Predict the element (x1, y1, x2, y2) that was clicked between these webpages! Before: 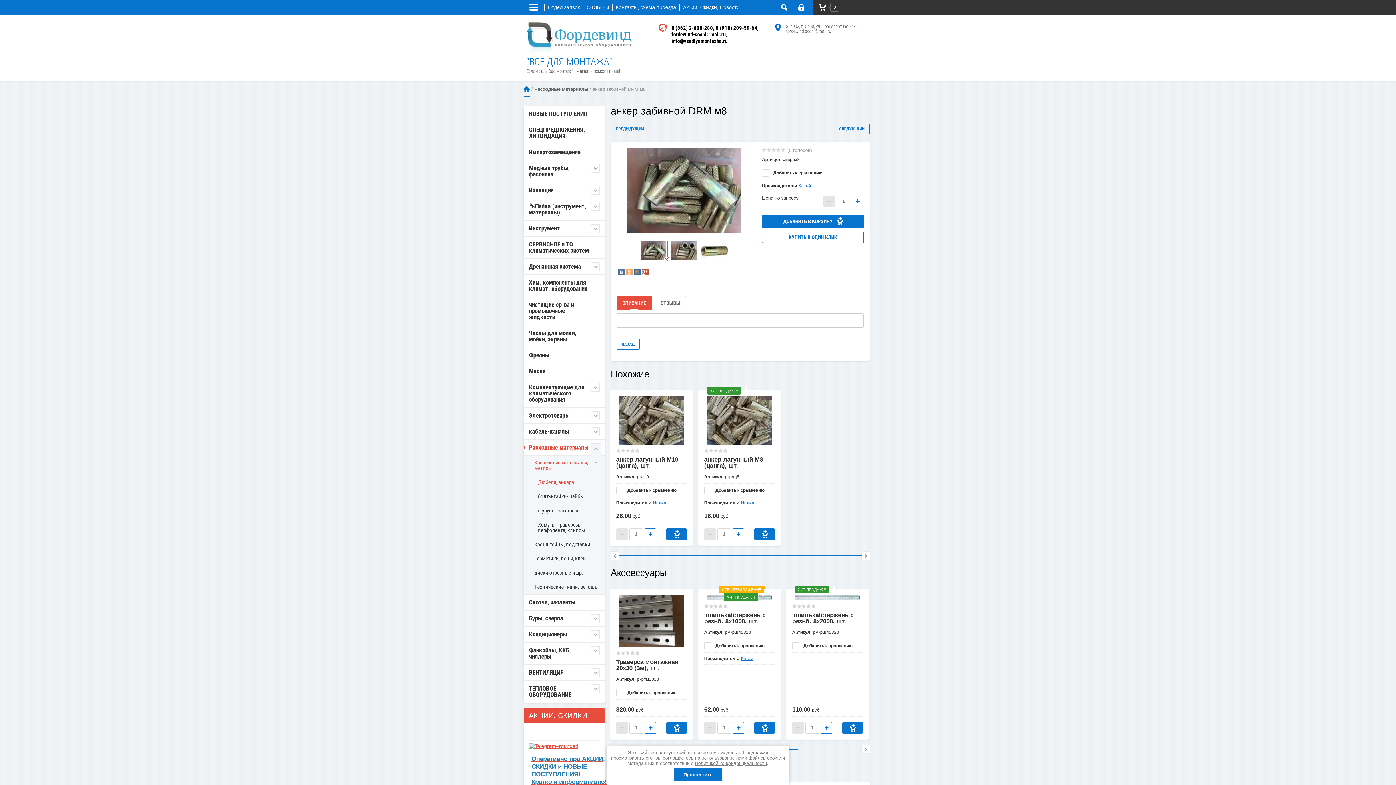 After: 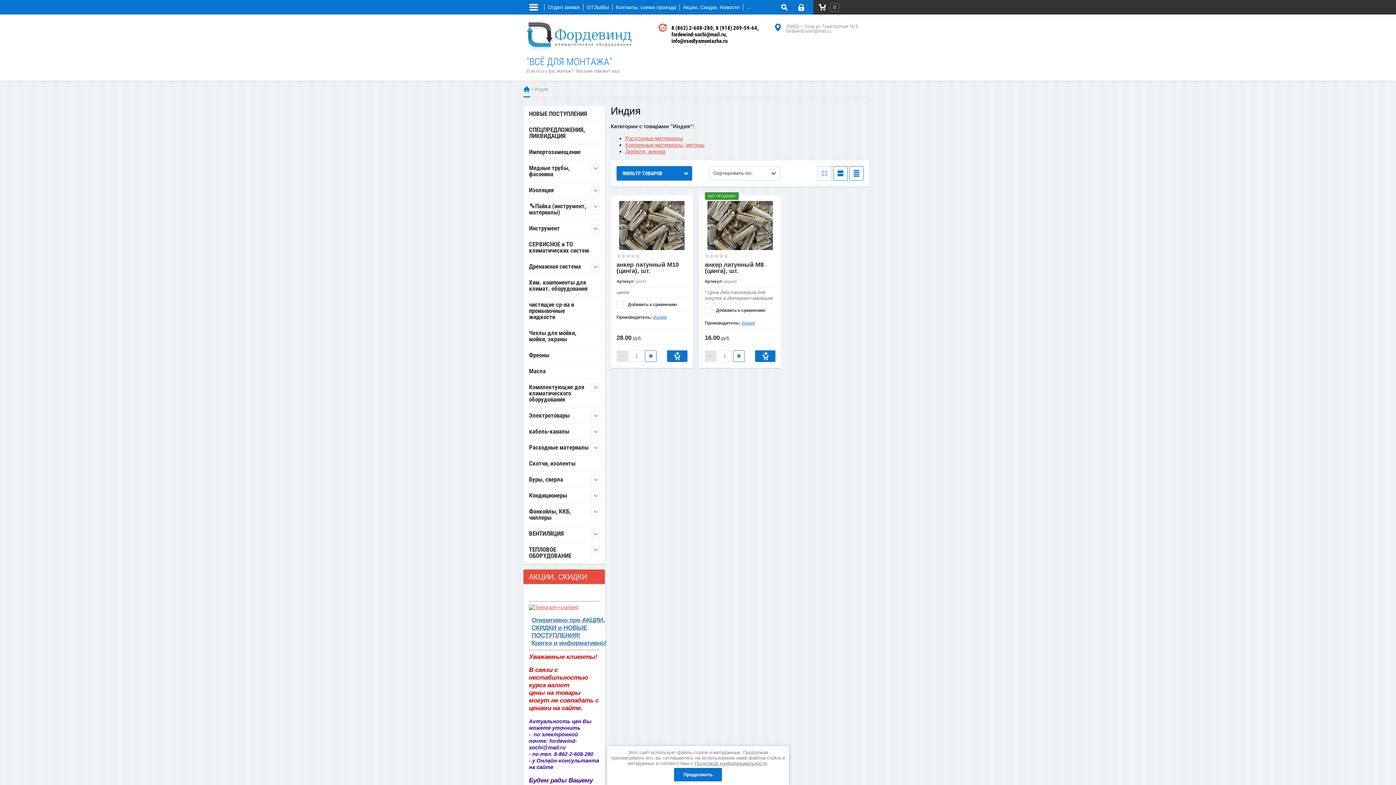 Action: label: Индия bbox: (653, 500, 666, 505)